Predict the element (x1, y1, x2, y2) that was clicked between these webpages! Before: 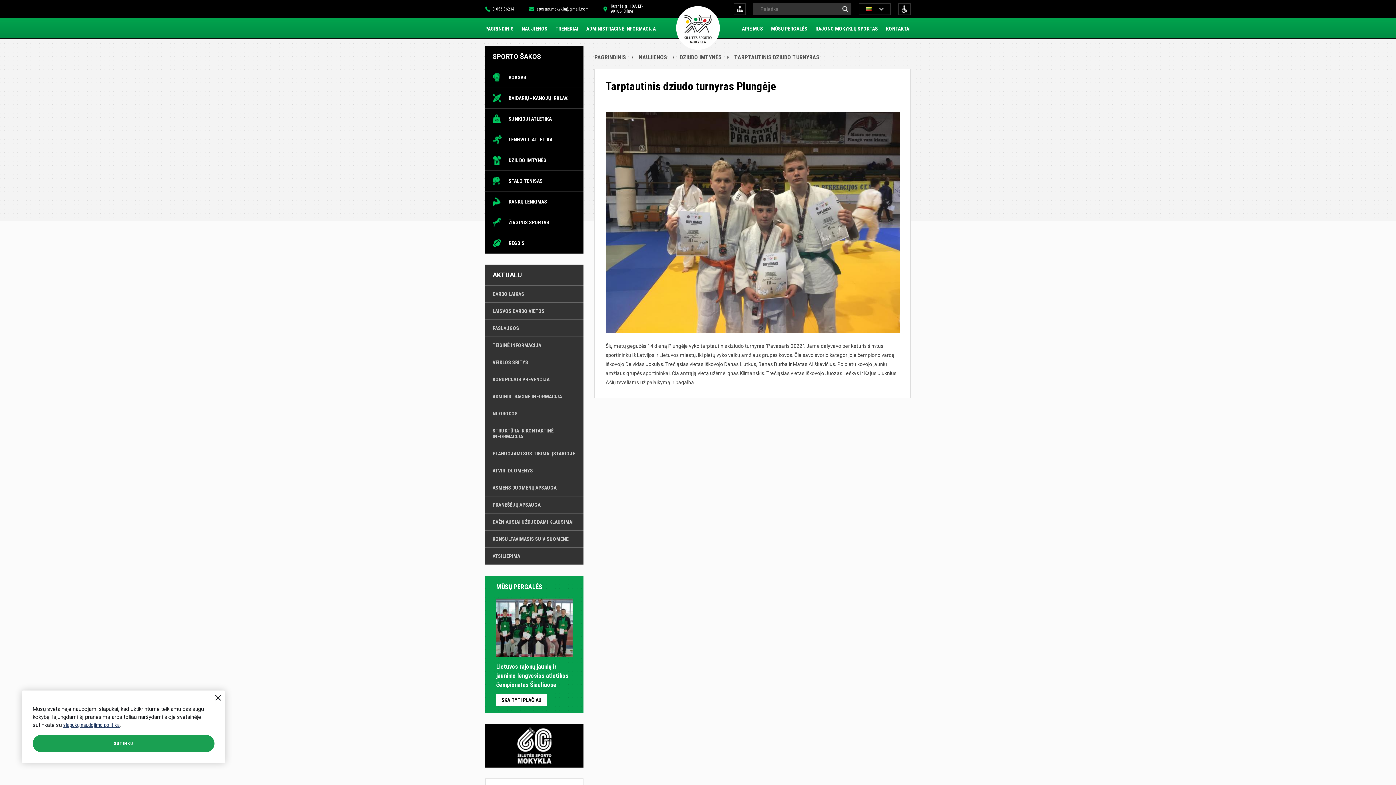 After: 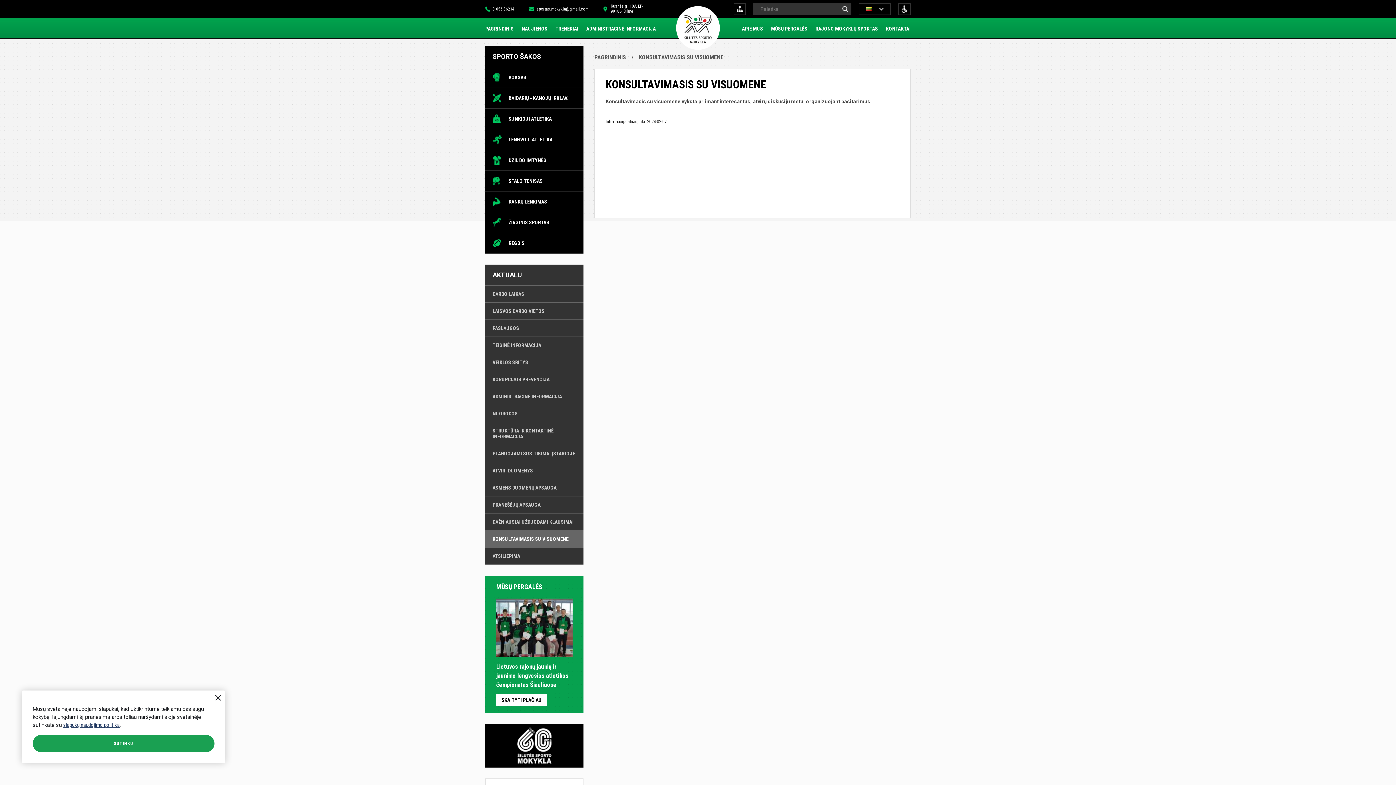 Action: label: KONSULTAVIMASIS SU VISUOMENE bbox: (485, 530, 583, 547)